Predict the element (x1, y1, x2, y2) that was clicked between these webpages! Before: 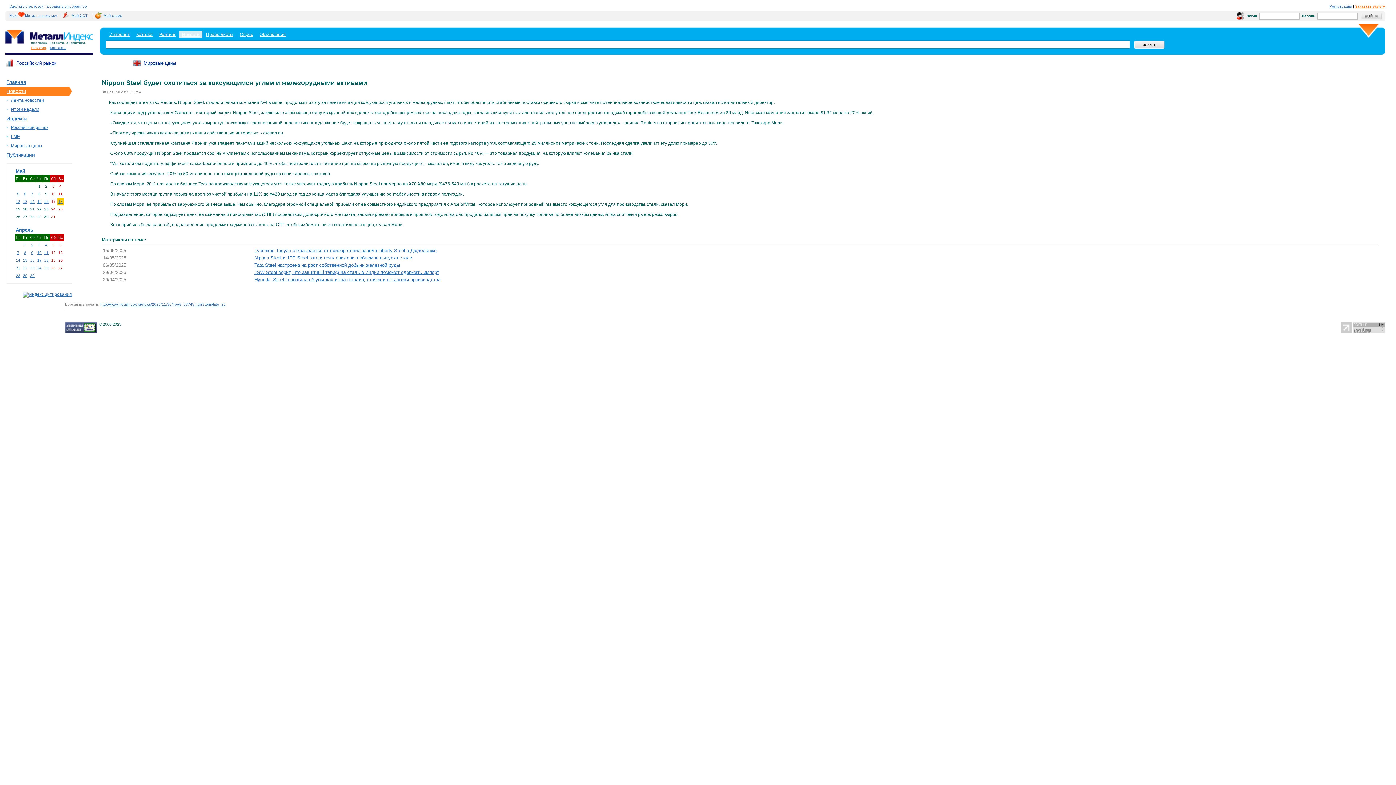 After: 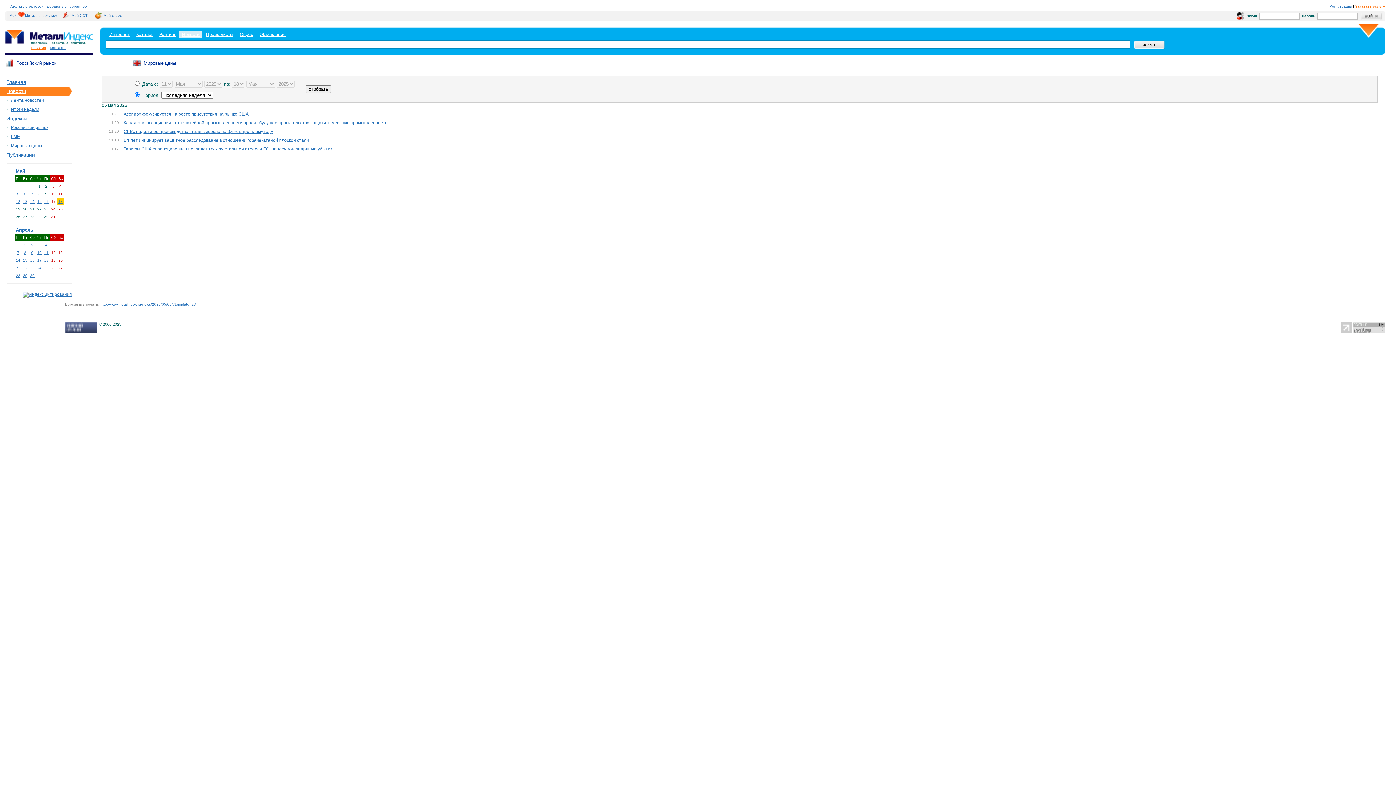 Action: bbox: (17, 192, 19, 196) label: 5